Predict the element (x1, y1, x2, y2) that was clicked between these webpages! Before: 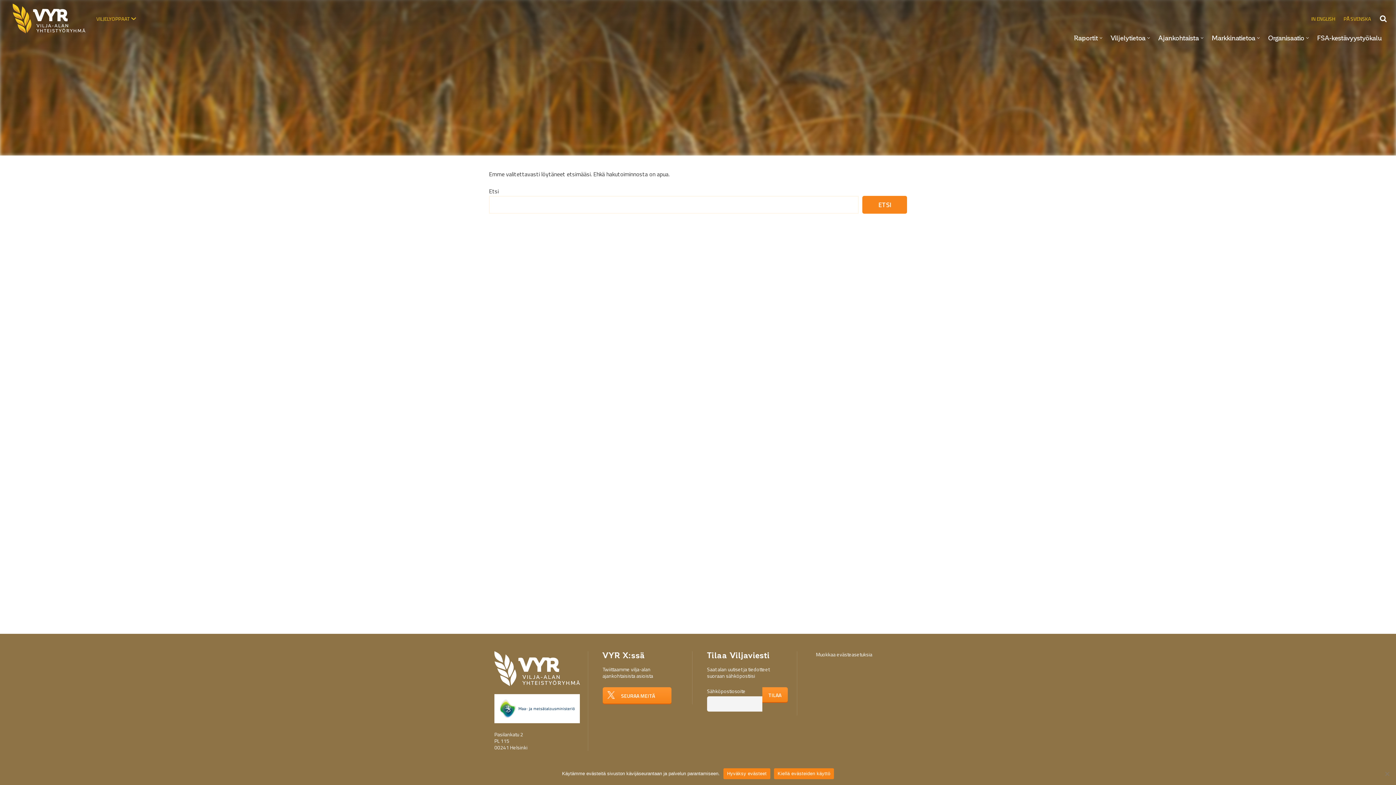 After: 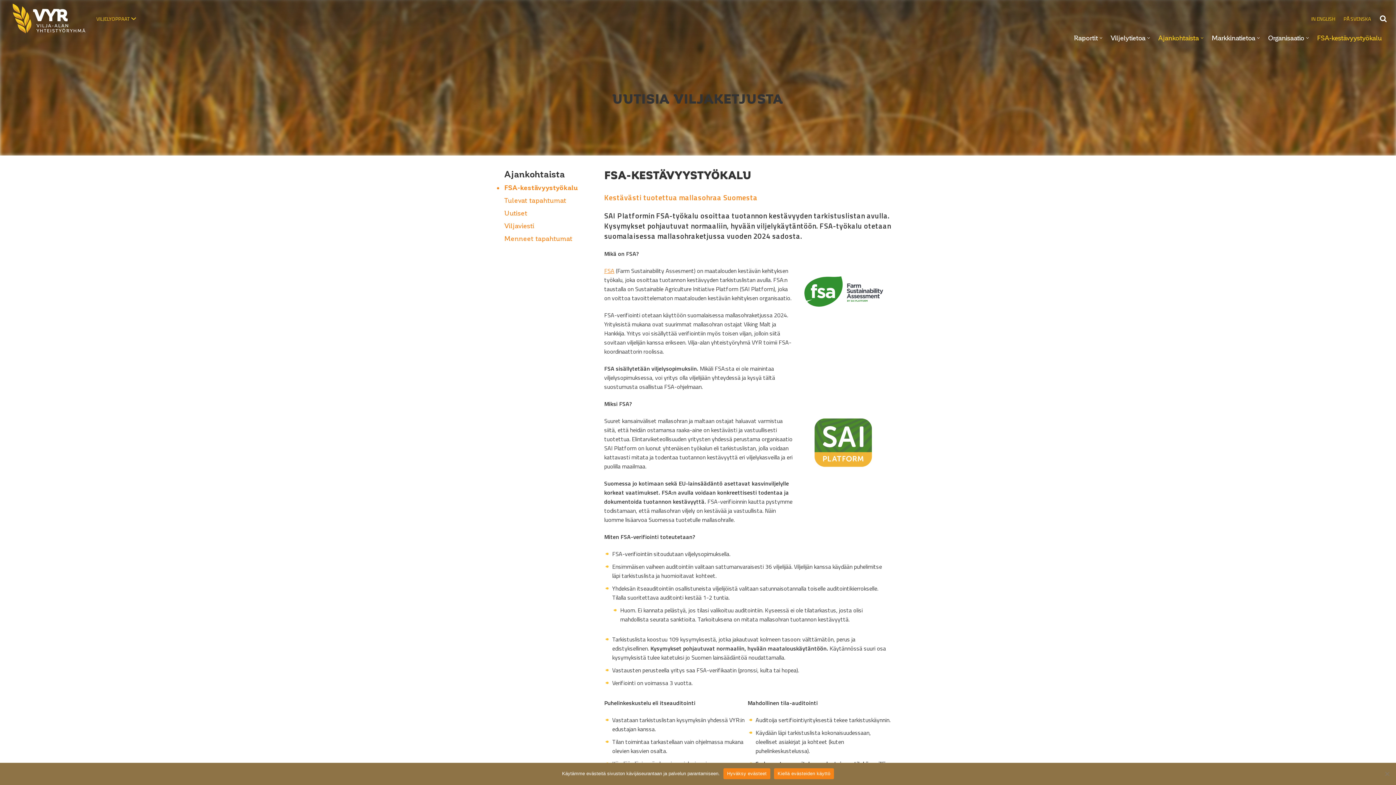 Action: bbox: (1317, 32, 1382, 43) label: FSA-kestävyystyökalu